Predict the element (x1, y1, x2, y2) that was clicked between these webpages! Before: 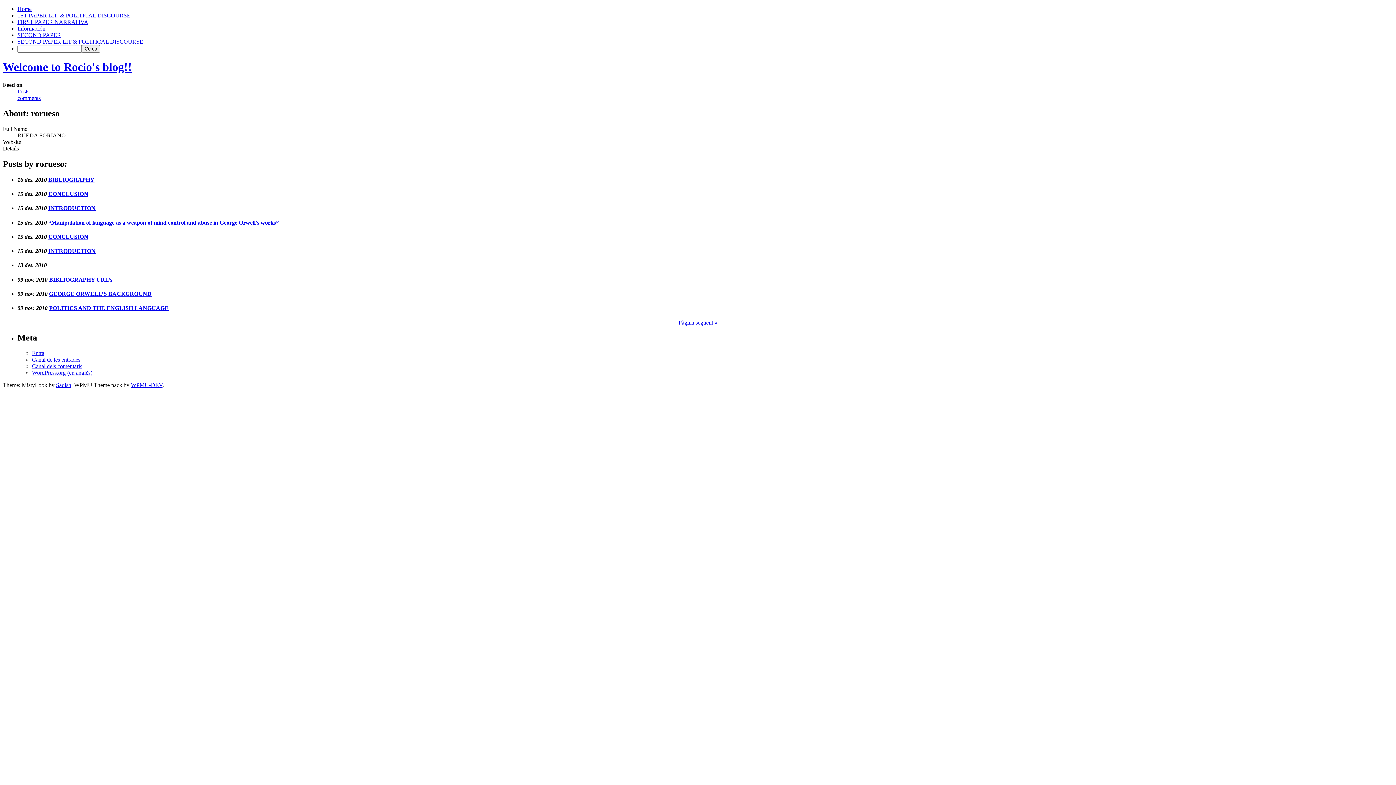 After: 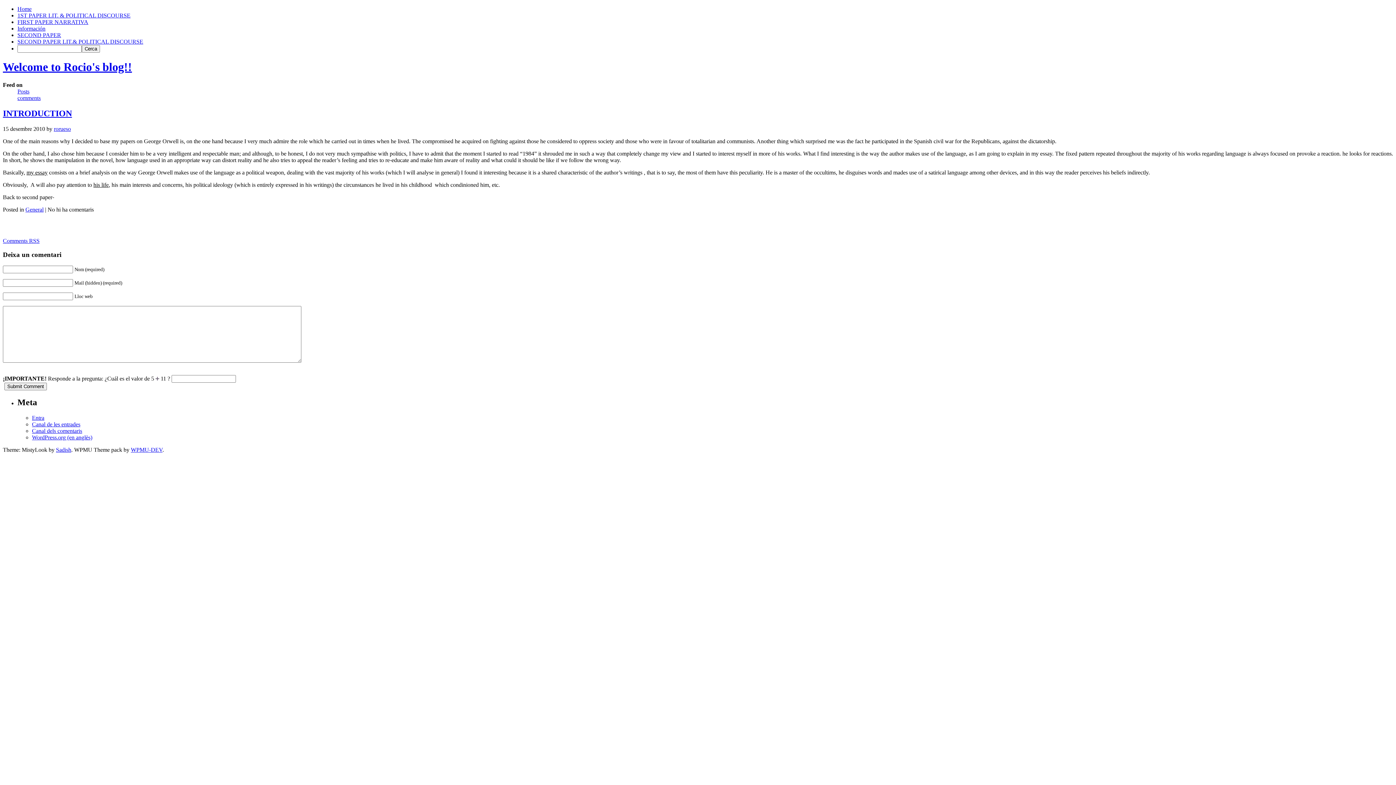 Action: label: INTRODUCTION bbox: (48, 248, 95, 254)